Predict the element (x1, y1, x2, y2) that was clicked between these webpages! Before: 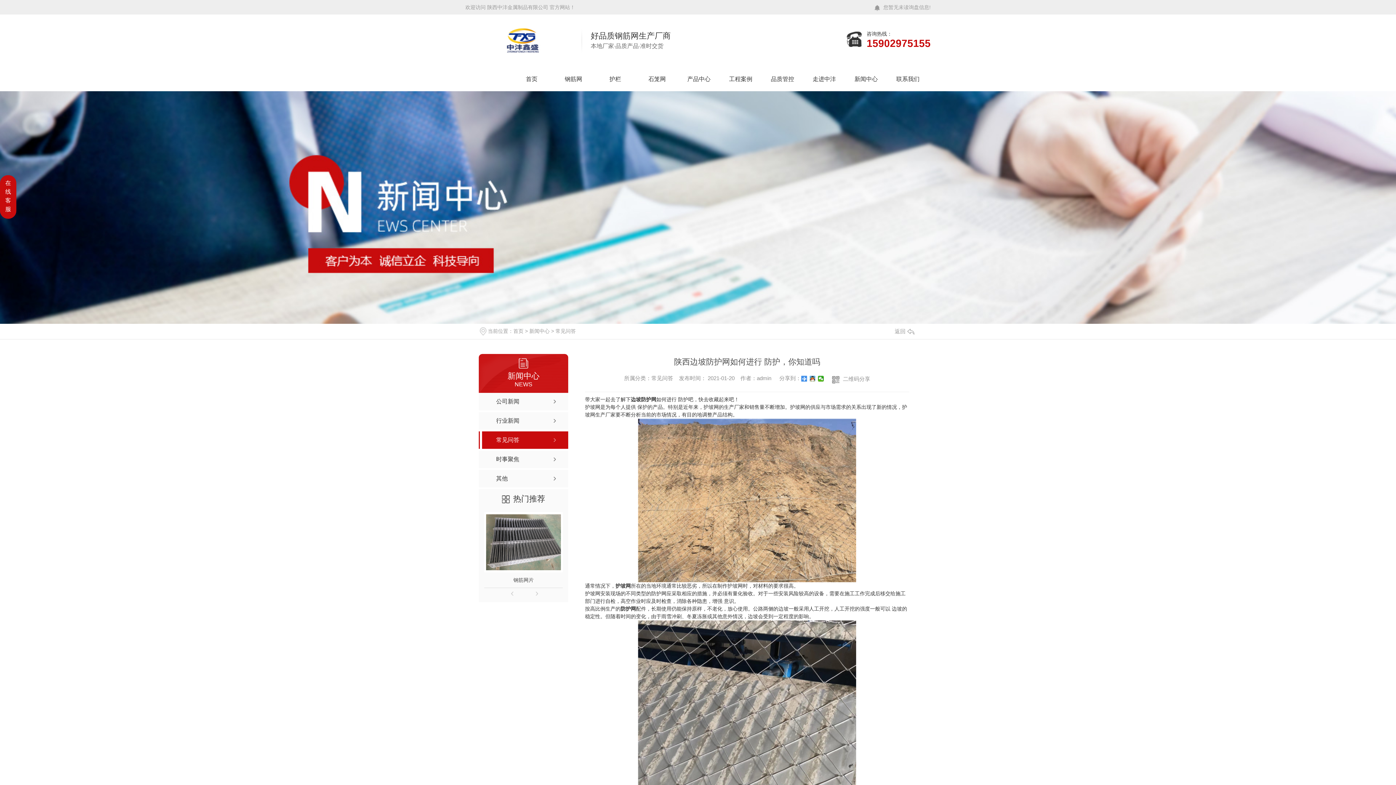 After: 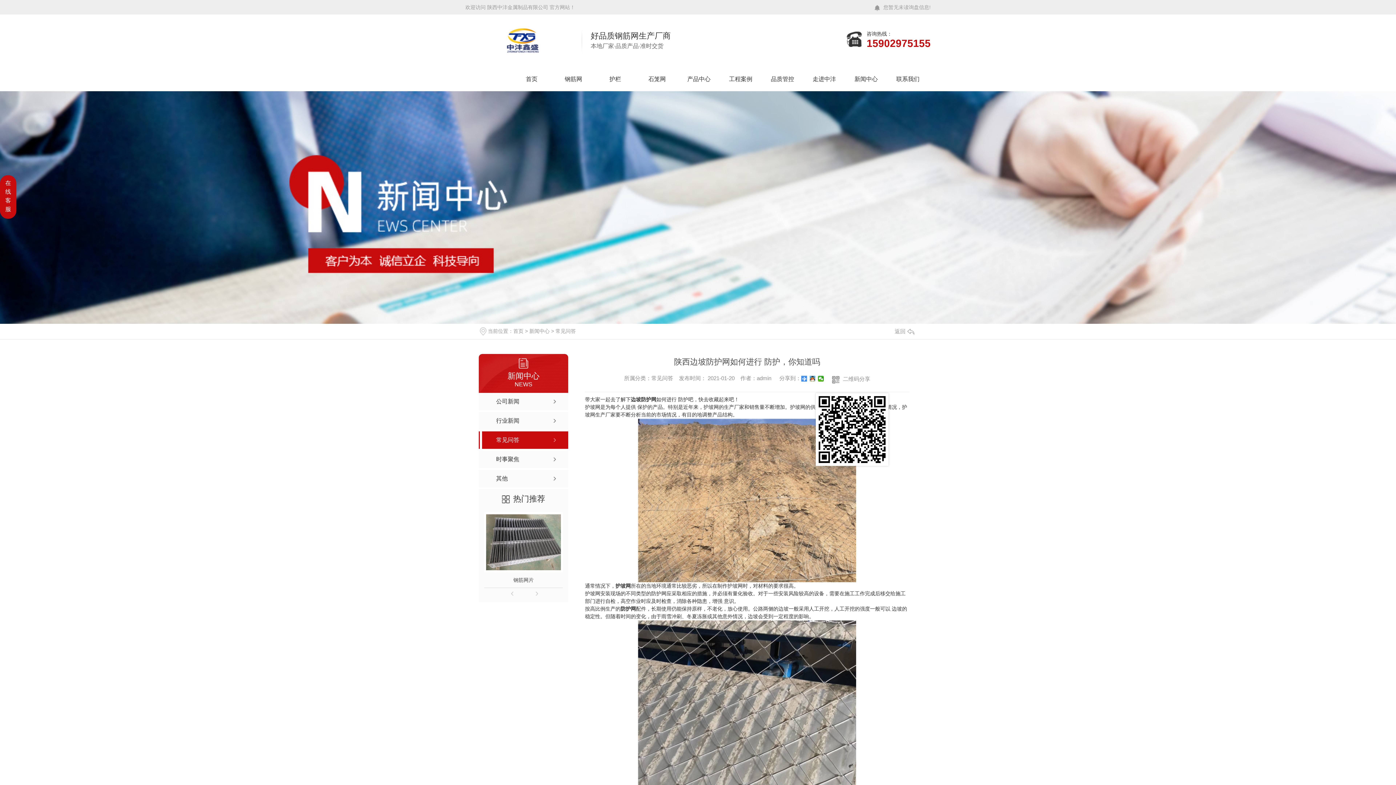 Action: label: 二维码分享 bbox: (819, 374, 857, 383)